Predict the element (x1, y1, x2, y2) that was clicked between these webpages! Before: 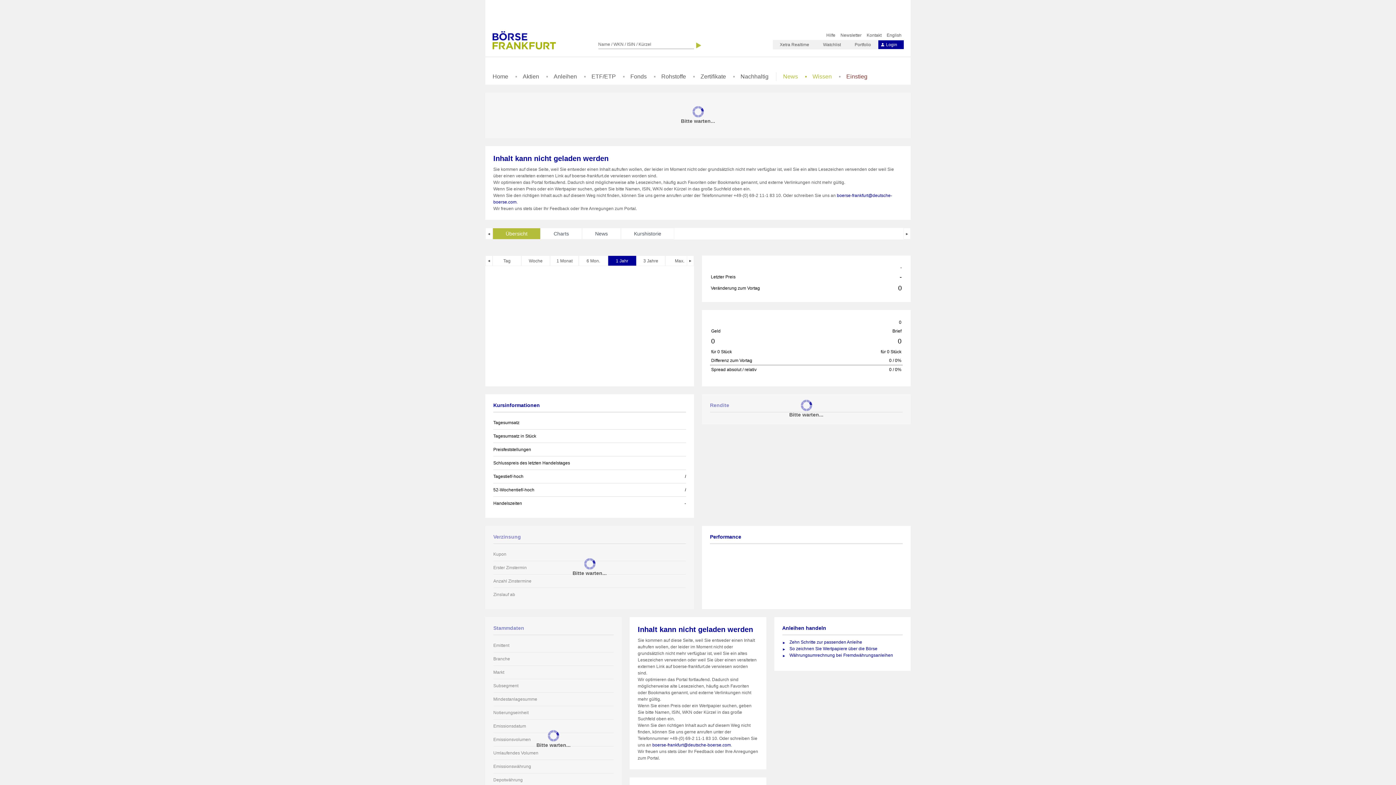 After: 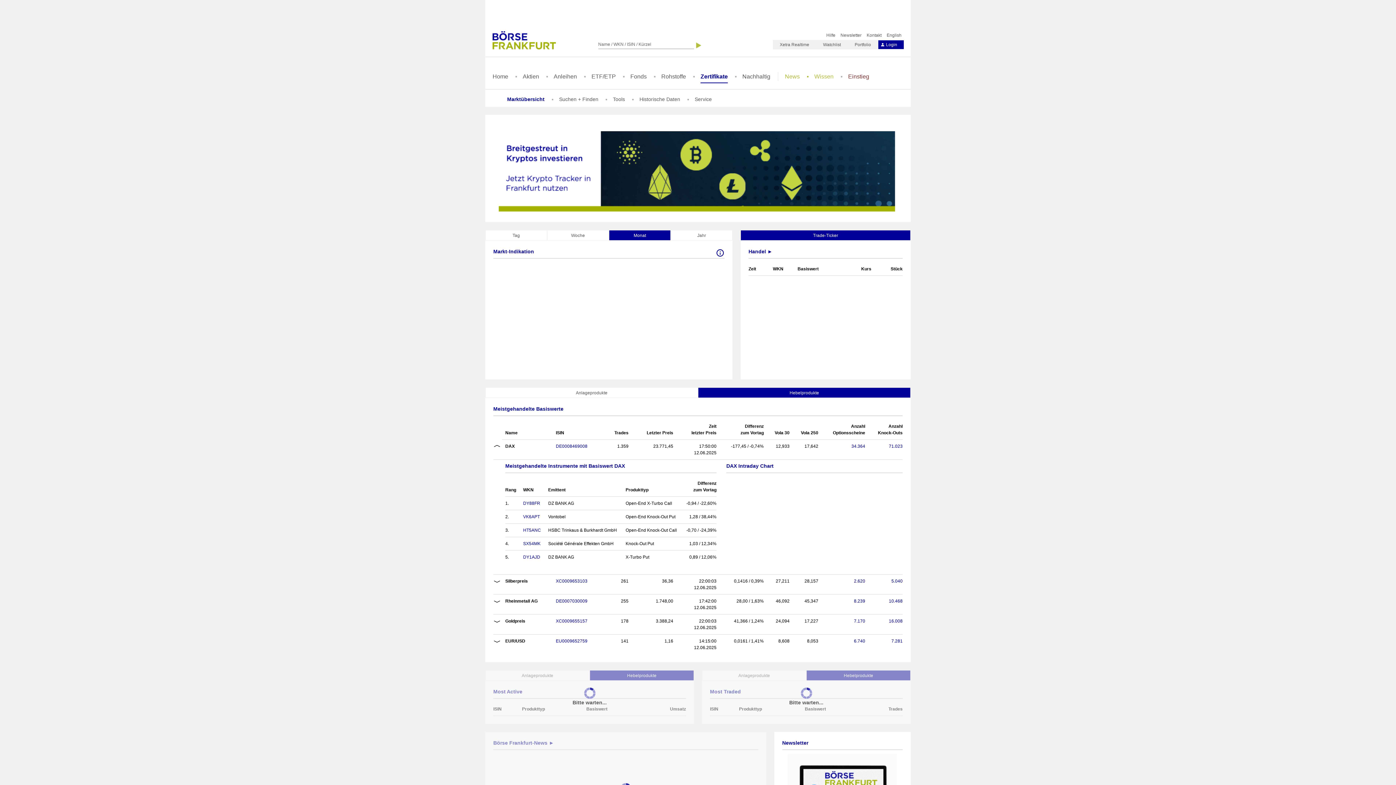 Action: bbox: (700, 73, 726, 82) label: Zertifikate